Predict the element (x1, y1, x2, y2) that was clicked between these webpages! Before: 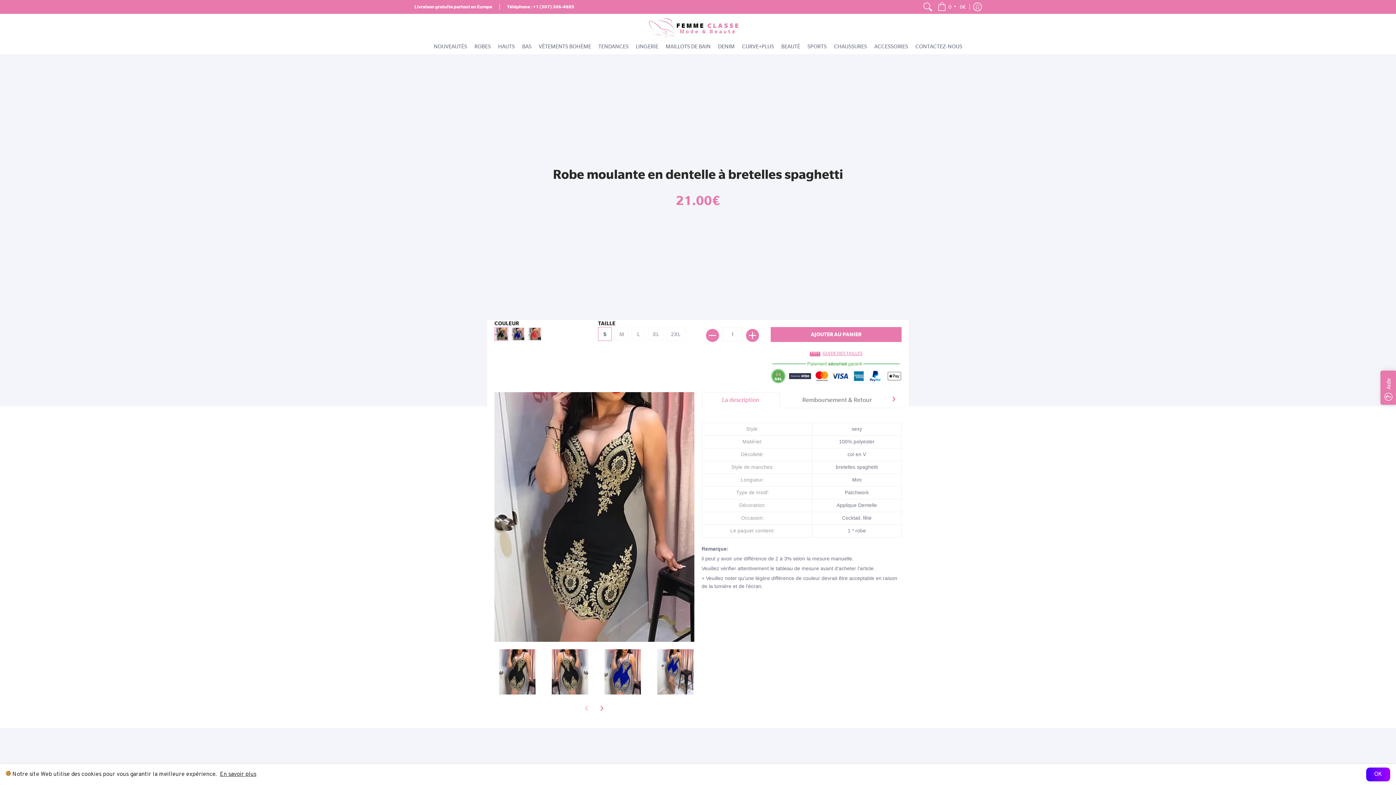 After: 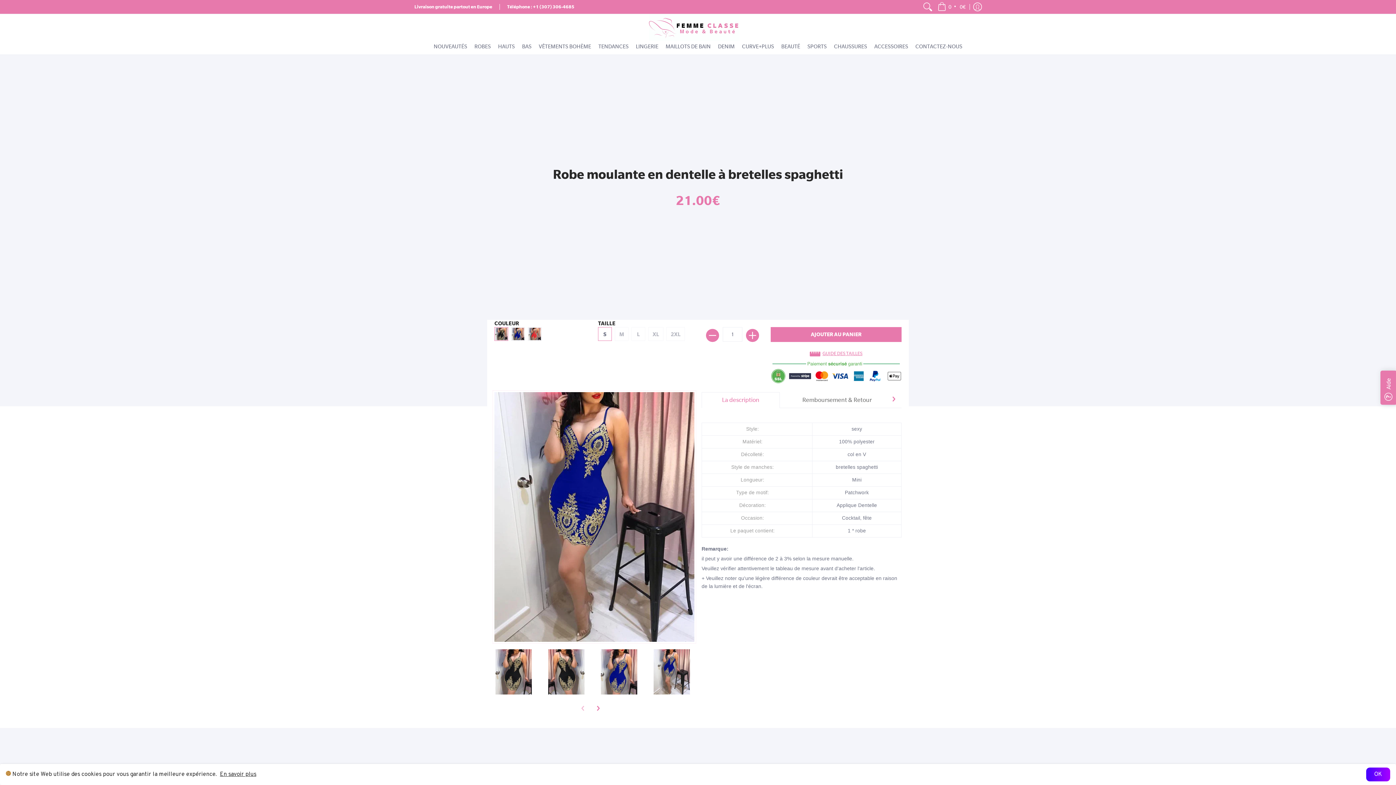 Action: bbox: (652, 649, 698, 695)